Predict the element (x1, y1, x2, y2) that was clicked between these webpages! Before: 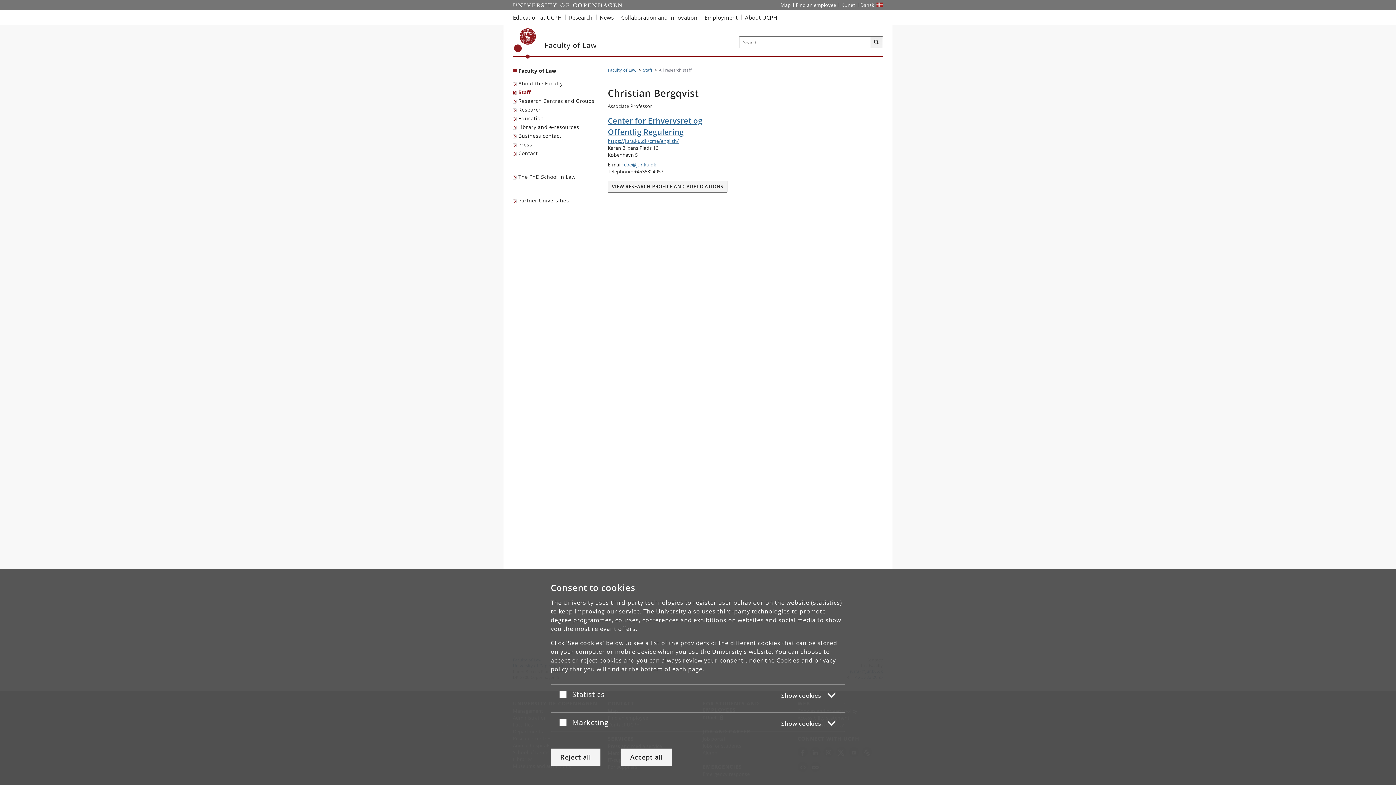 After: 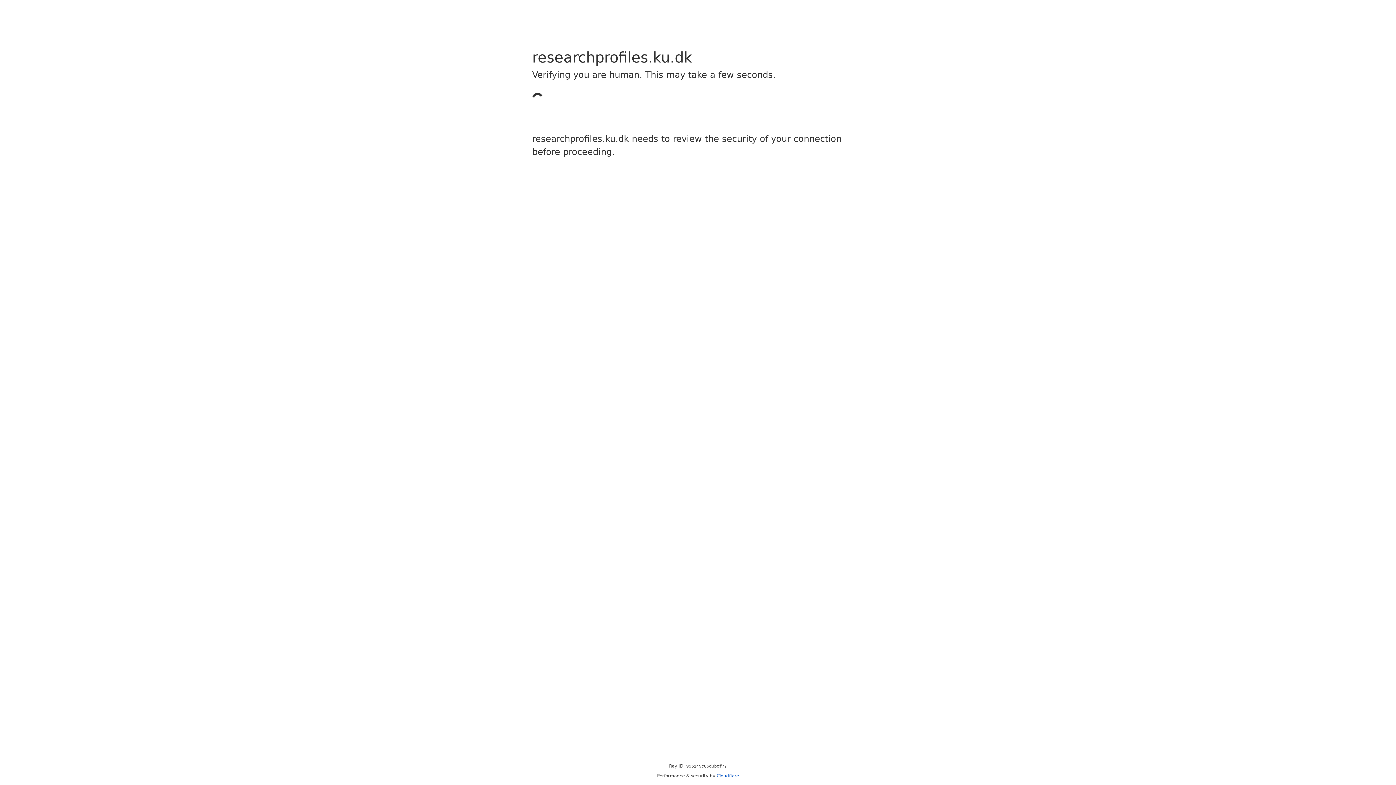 Action: label: VIEW RESEARCH PROFILE AND PUBLICATIONS bbox: (608, 180, 727, 192)